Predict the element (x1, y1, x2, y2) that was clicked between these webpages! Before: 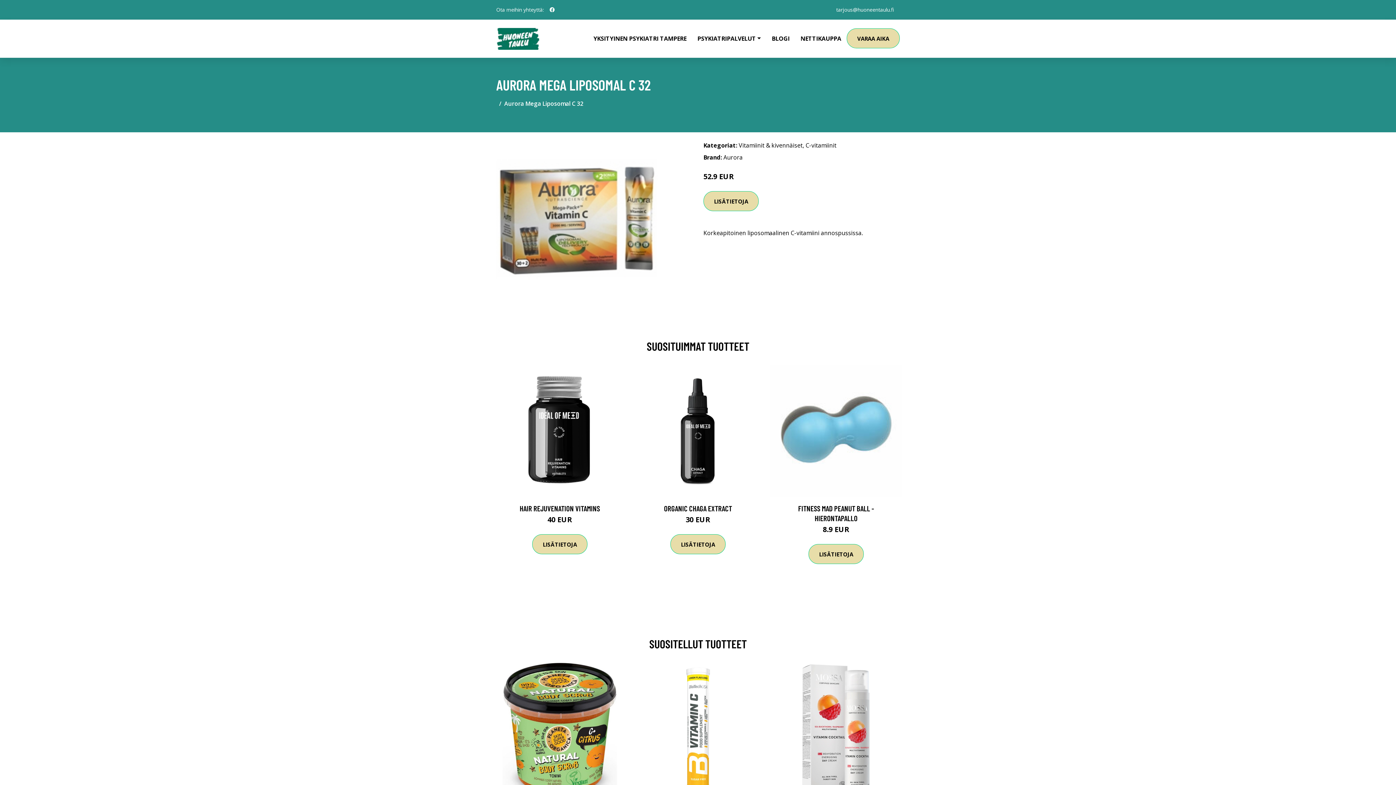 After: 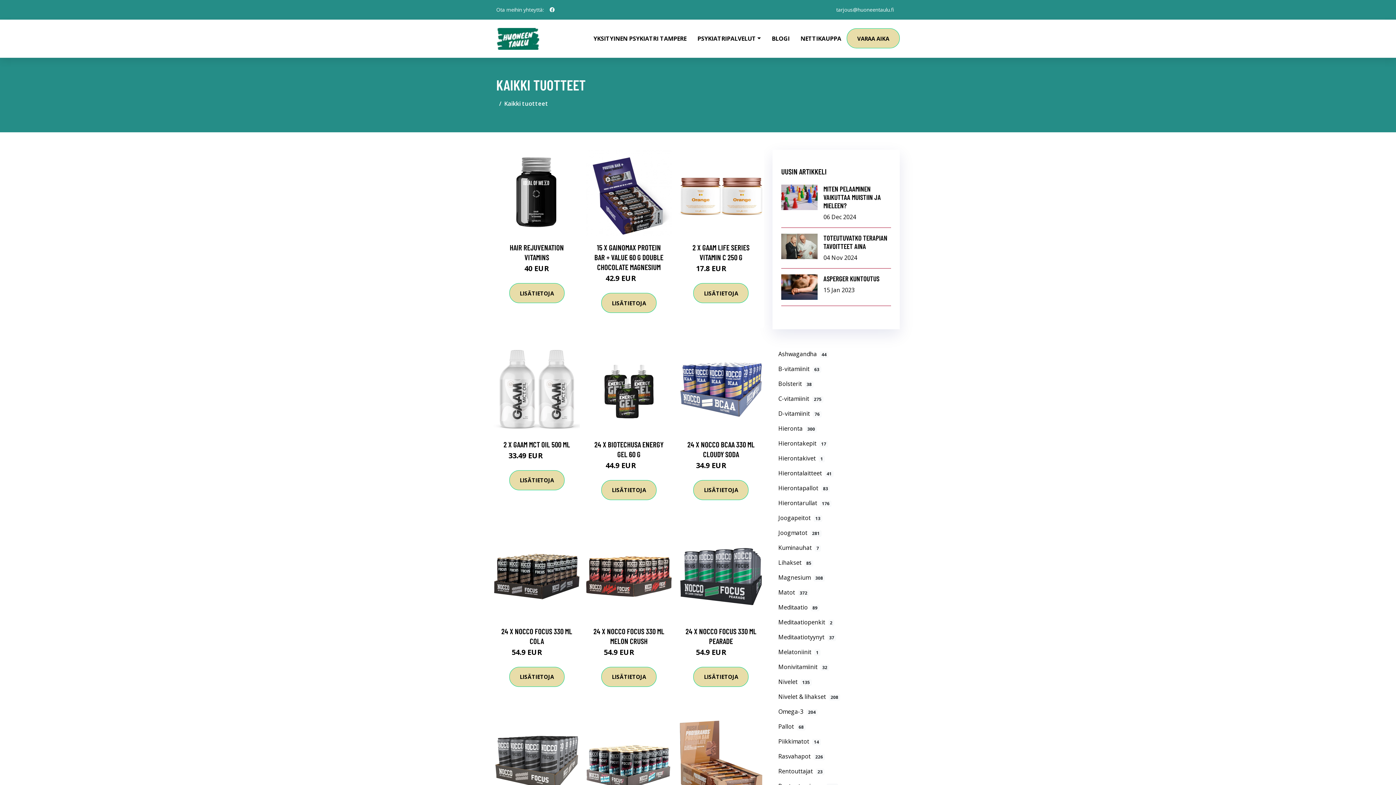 Action: label: NETTIKAUPPA bbox: (795, 19, 846, 57)